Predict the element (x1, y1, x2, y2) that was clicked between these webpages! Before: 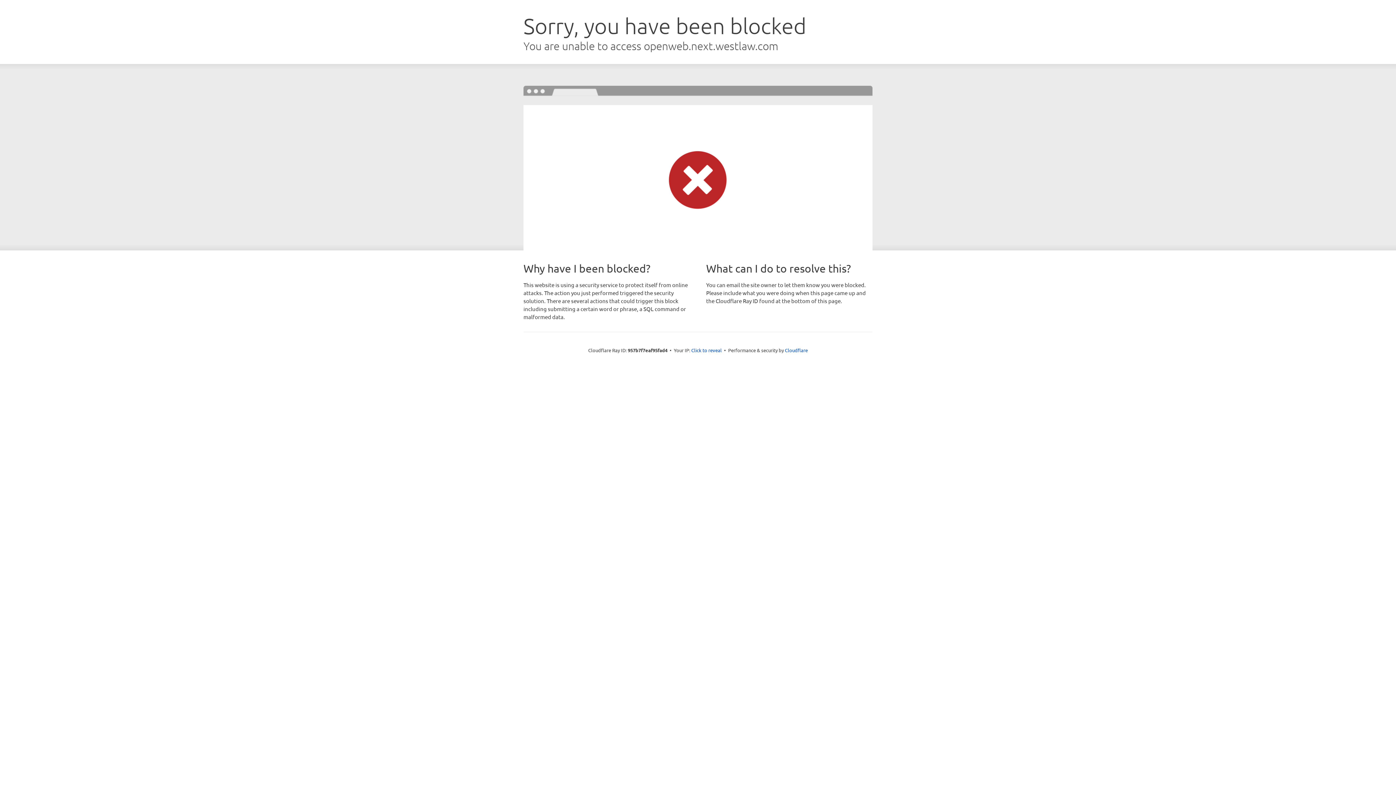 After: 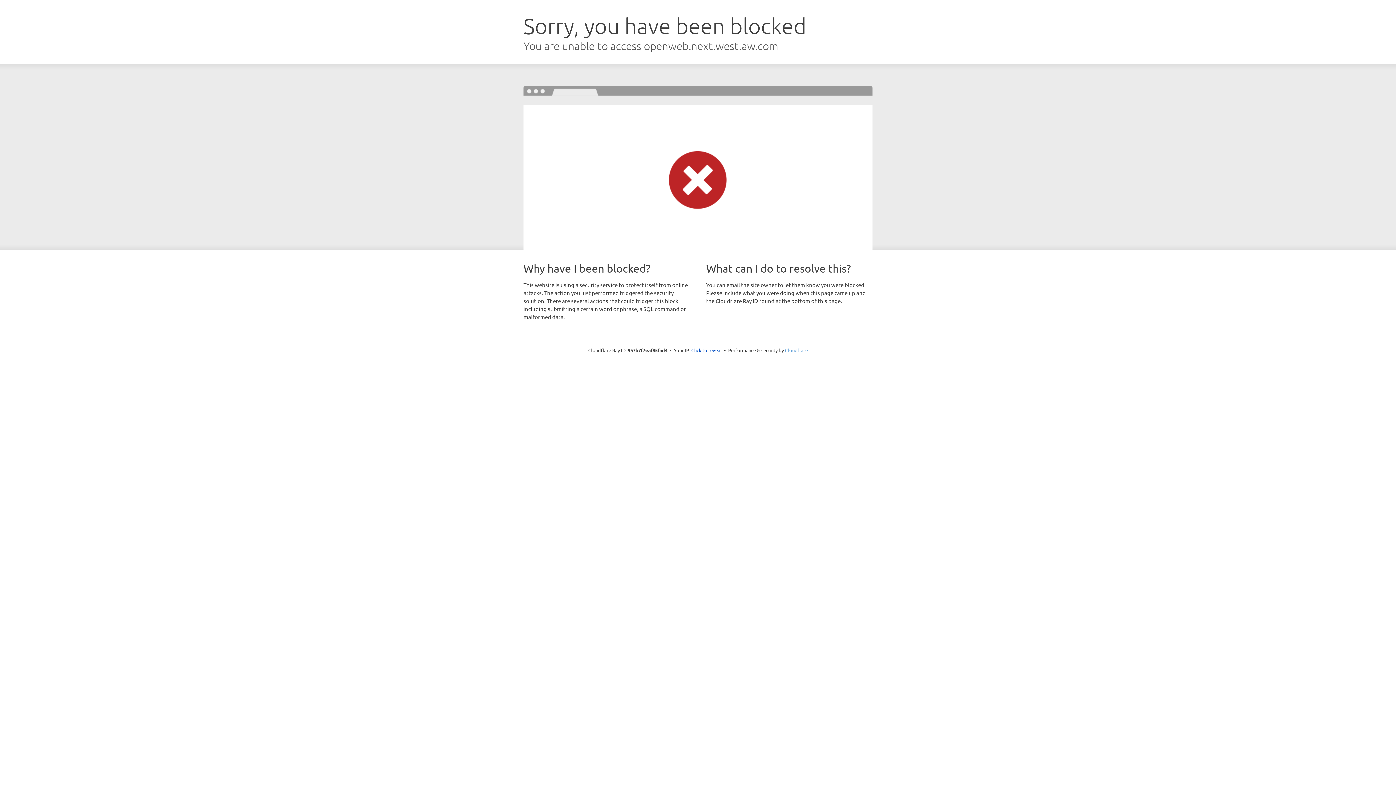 Action: bbox: (785, 347, 808, 353) label: Cloudflare